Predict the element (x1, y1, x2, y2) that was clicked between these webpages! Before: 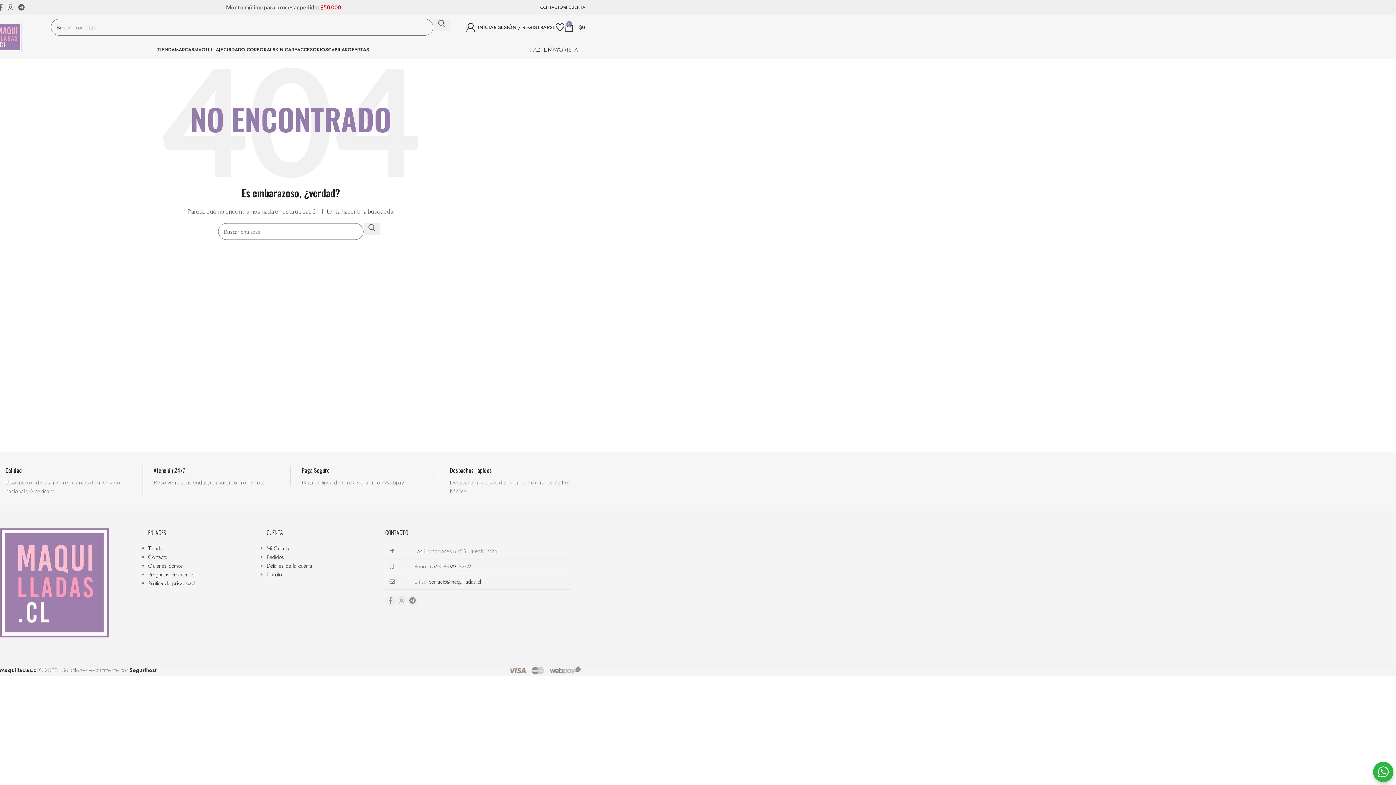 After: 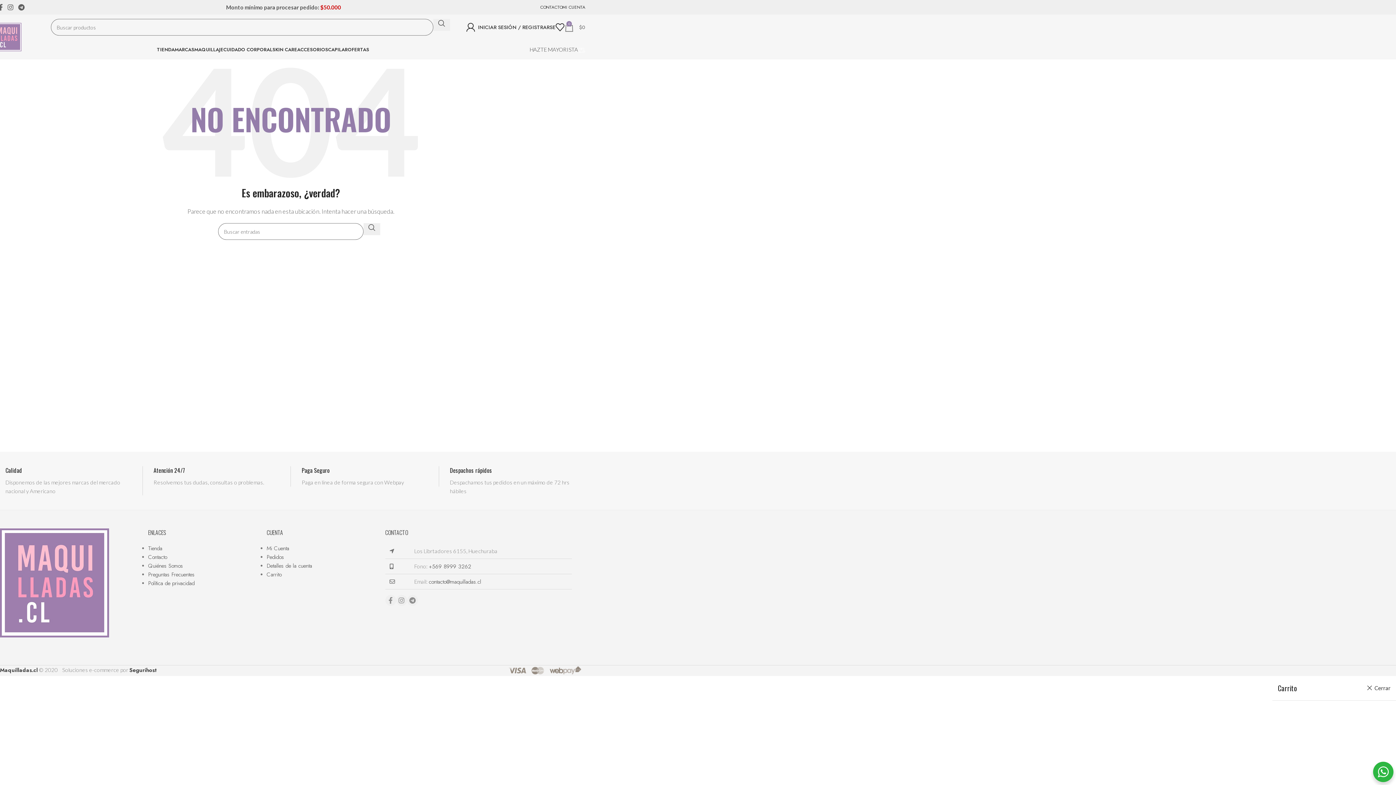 Action: label: 0
$0 bbox: (564, 20, 585, 34)